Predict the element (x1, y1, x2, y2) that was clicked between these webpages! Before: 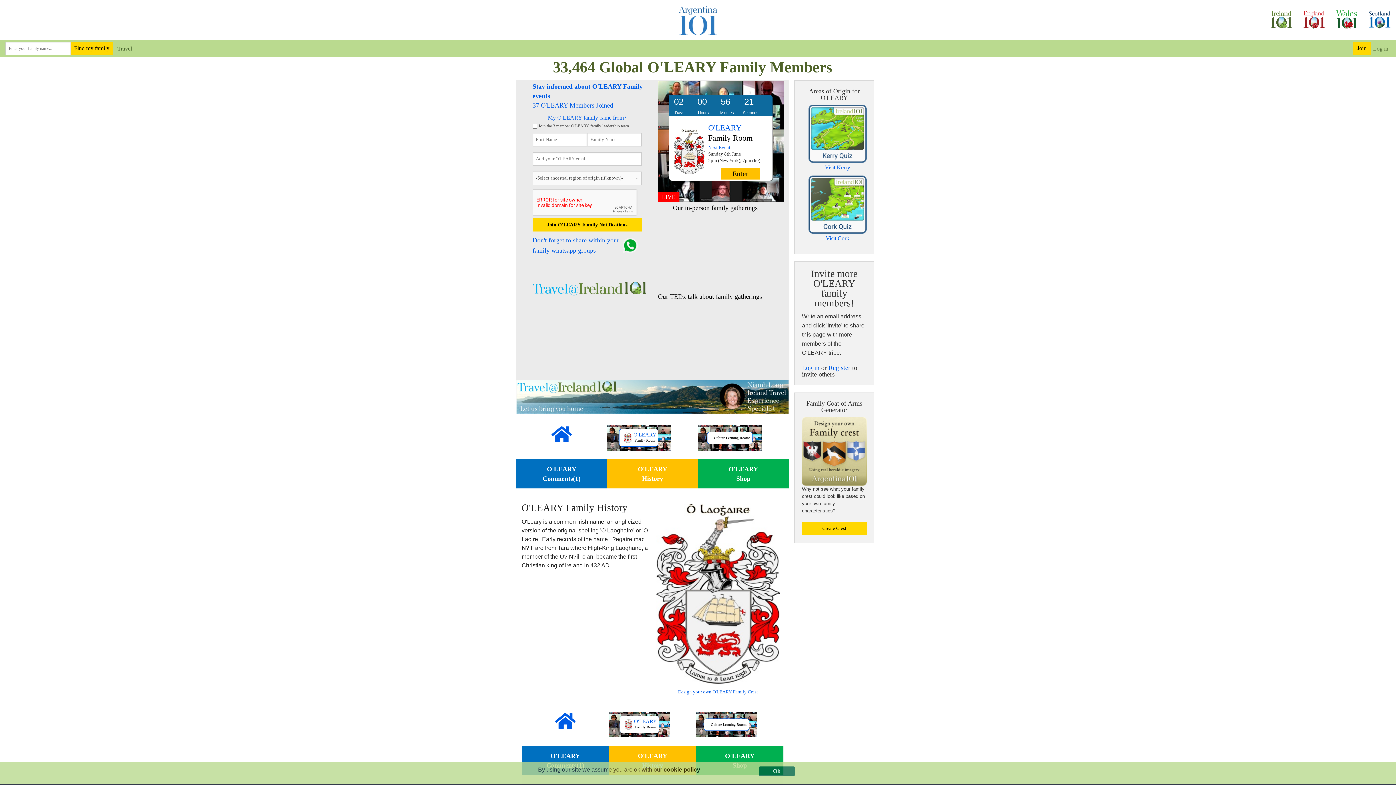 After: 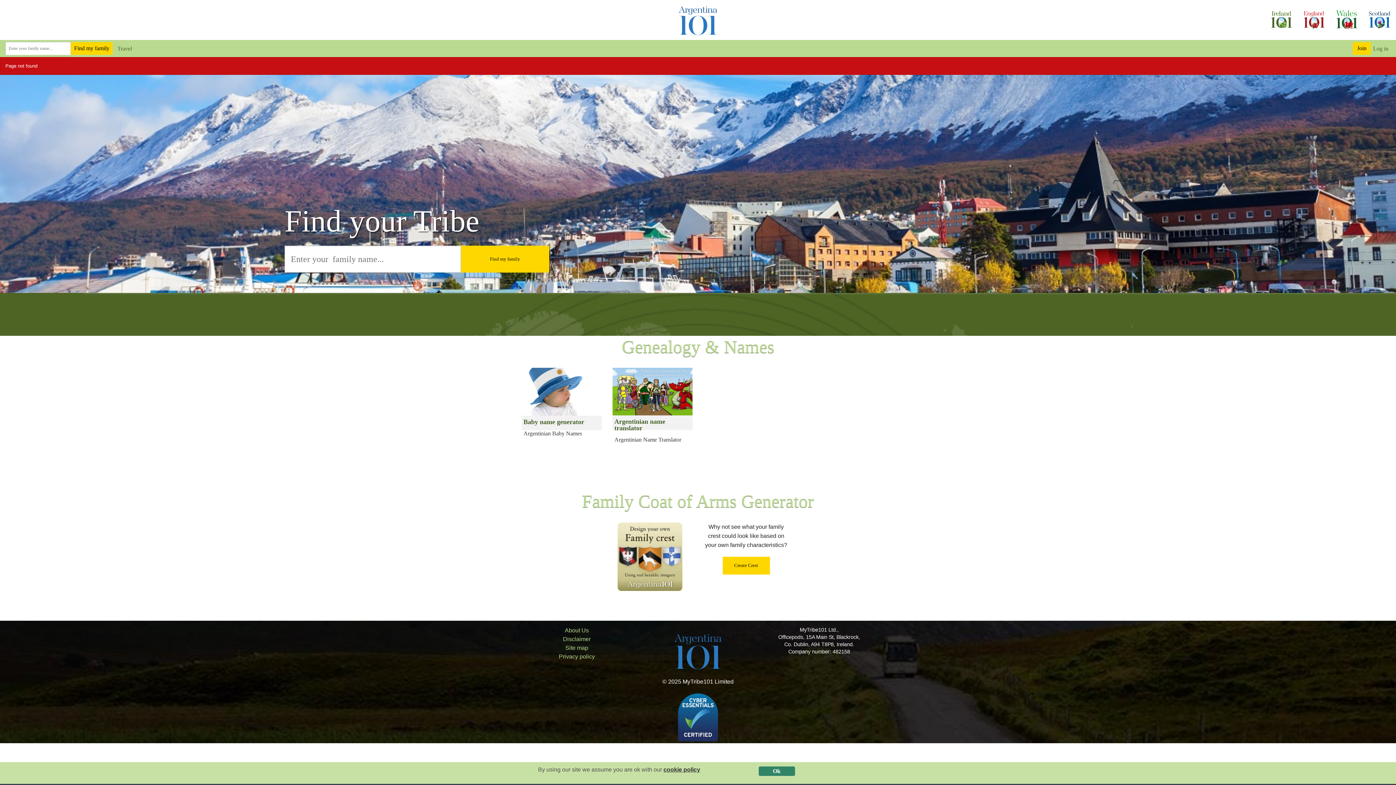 Action: bbox: (532, 285, 647, 291)